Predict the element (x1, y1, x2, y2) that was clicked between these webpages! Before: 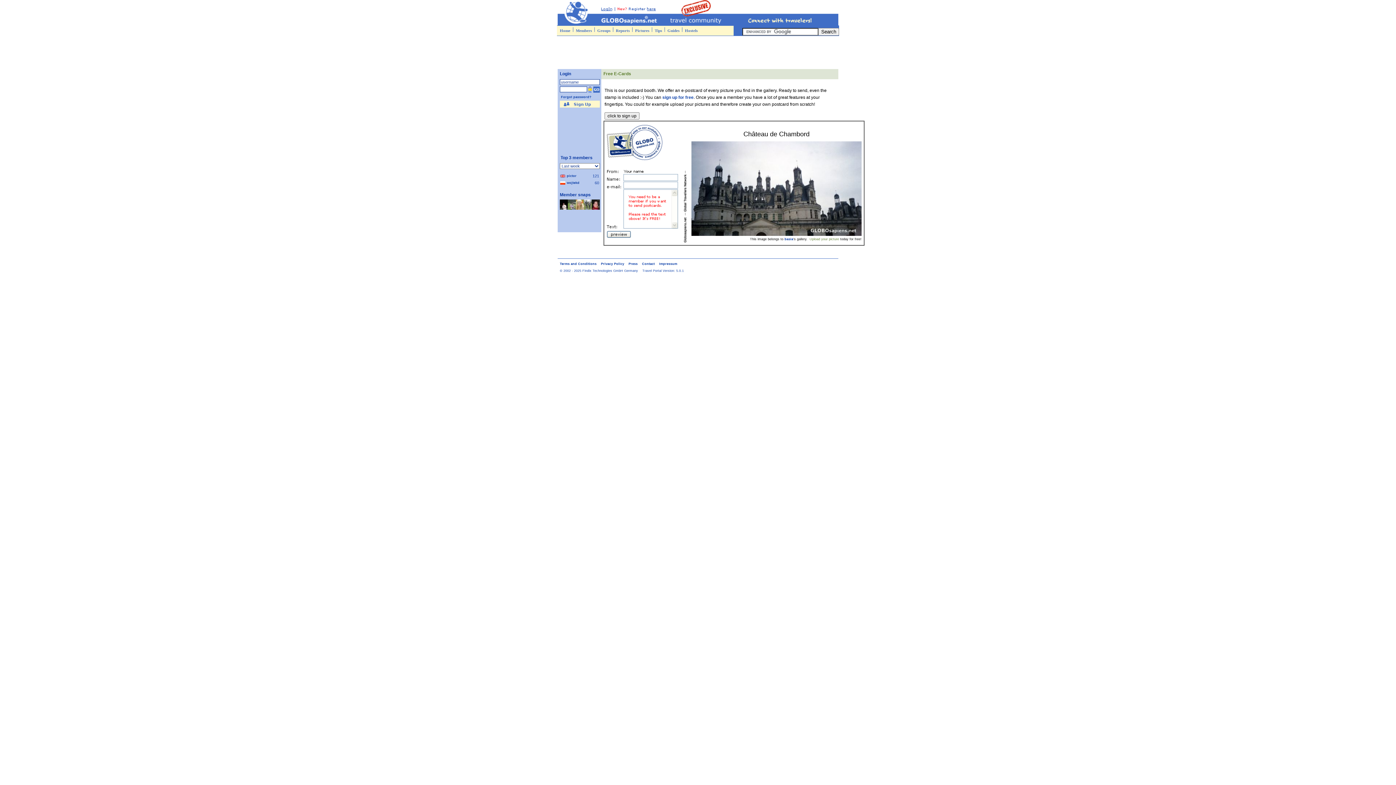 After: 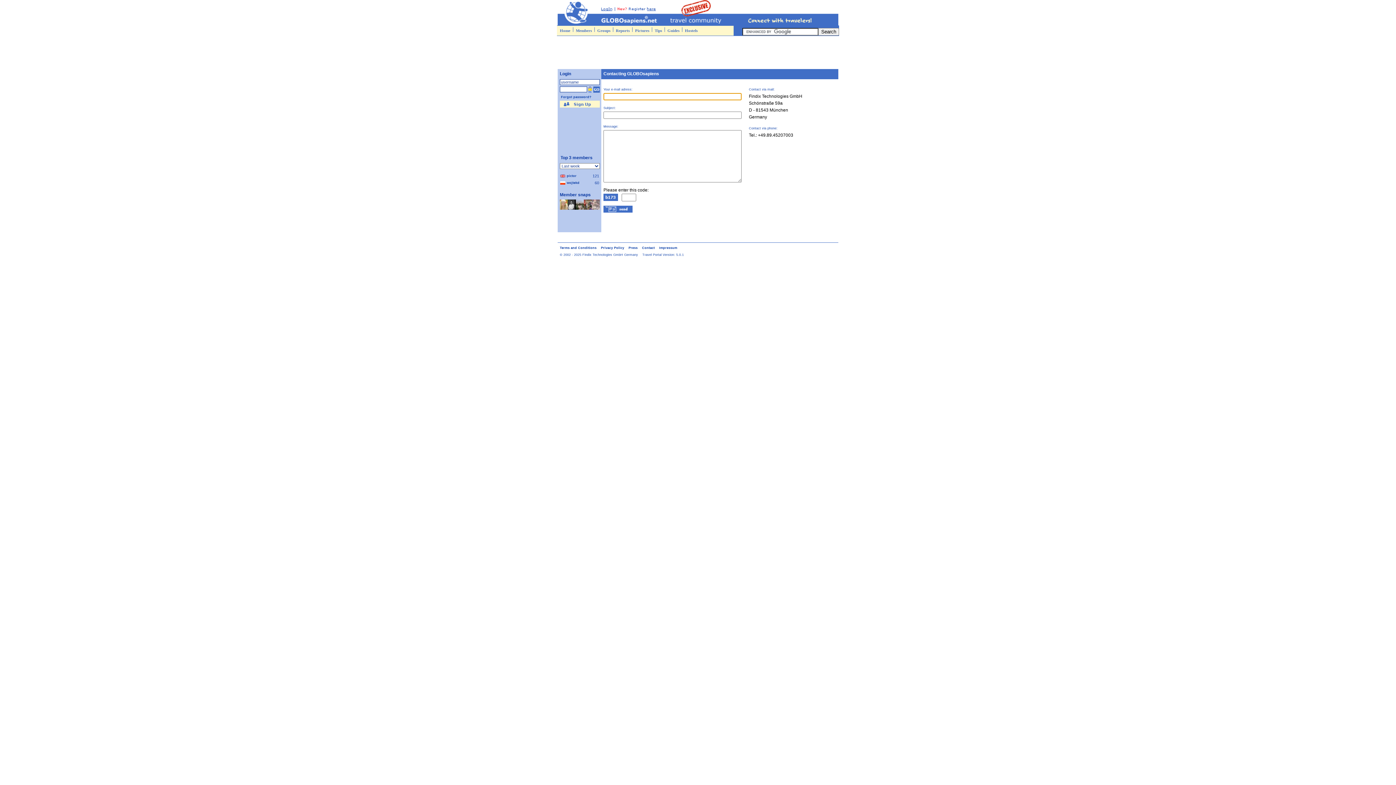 Action: label: Contact bbox: (642, 262, 654, 265)